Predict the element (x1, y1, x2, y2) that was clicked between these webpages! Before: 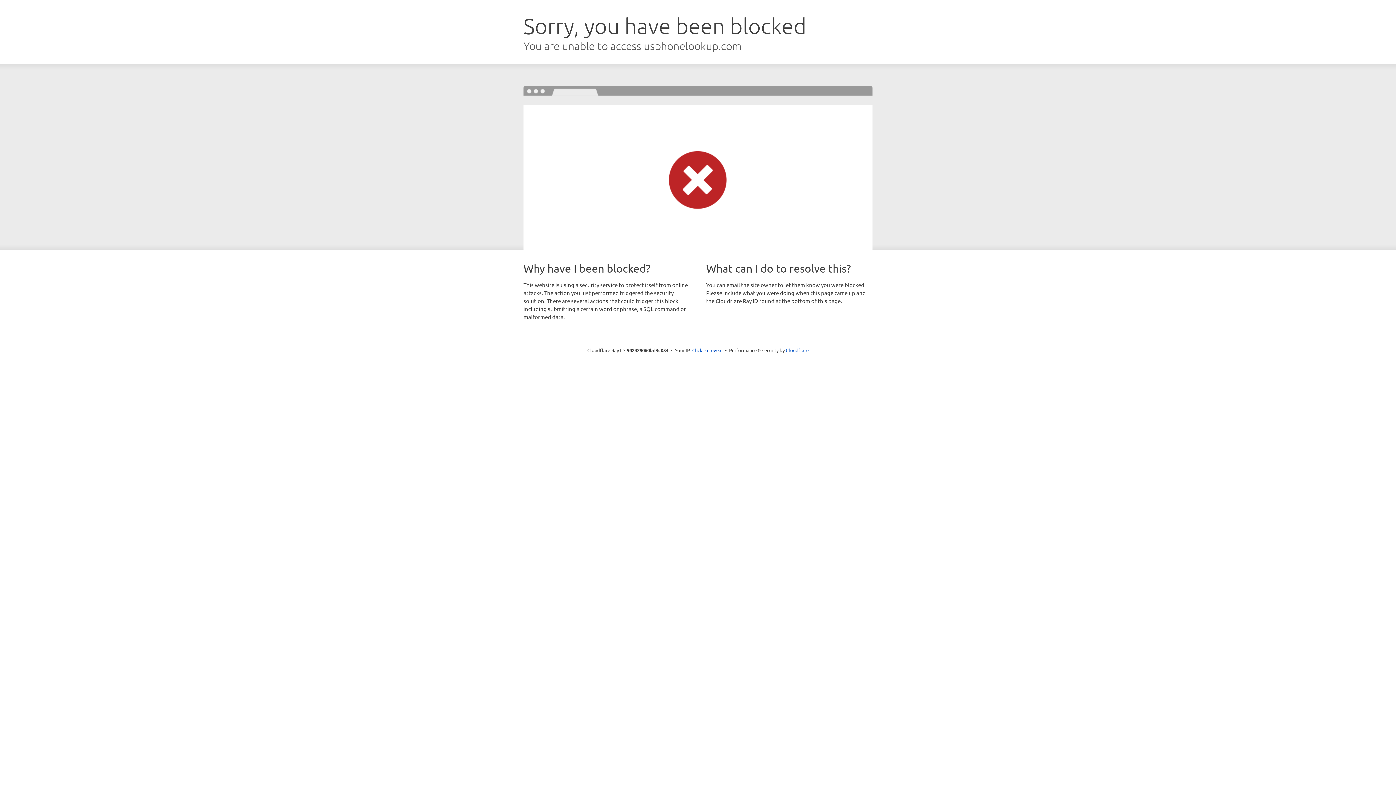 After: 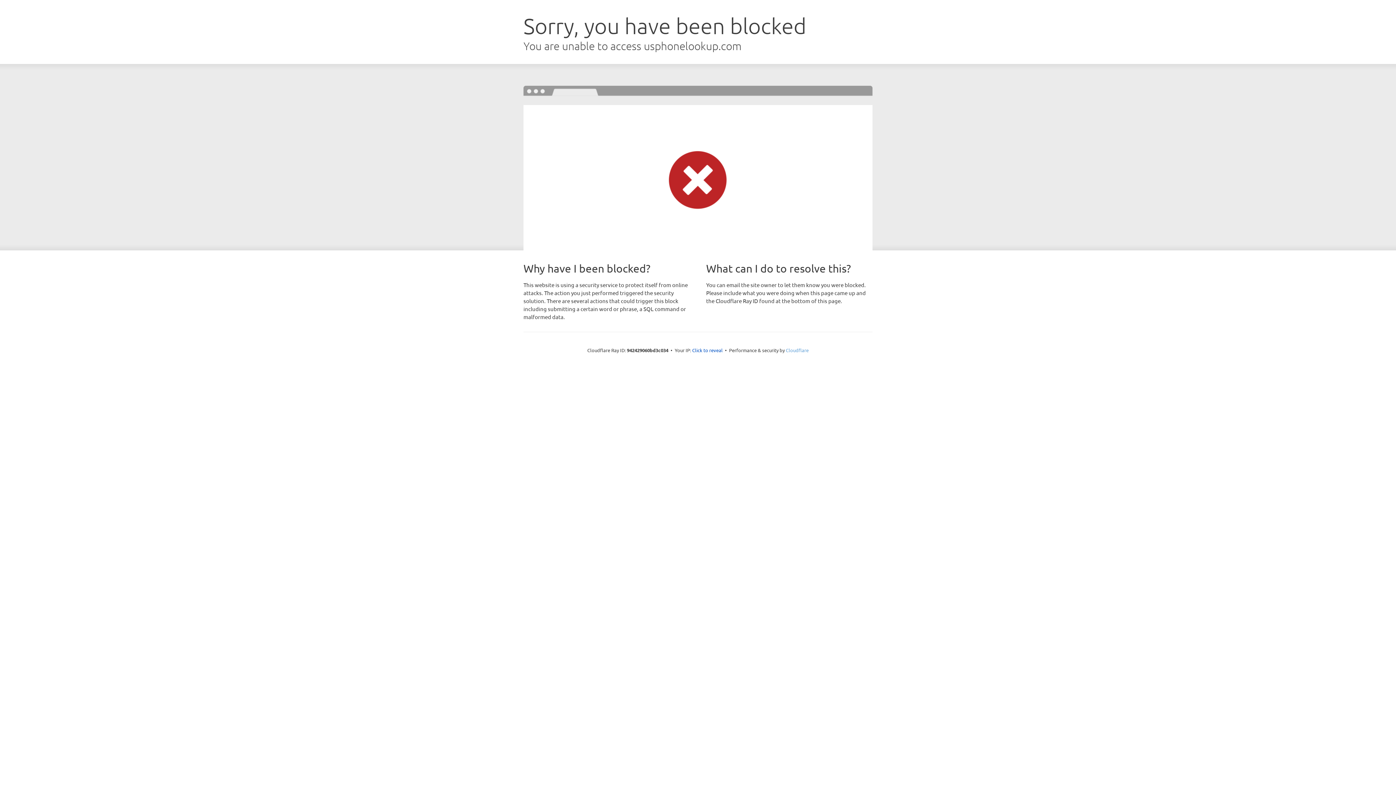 Action: bbox: (786, 347, 808, 353) label: Cloudflare